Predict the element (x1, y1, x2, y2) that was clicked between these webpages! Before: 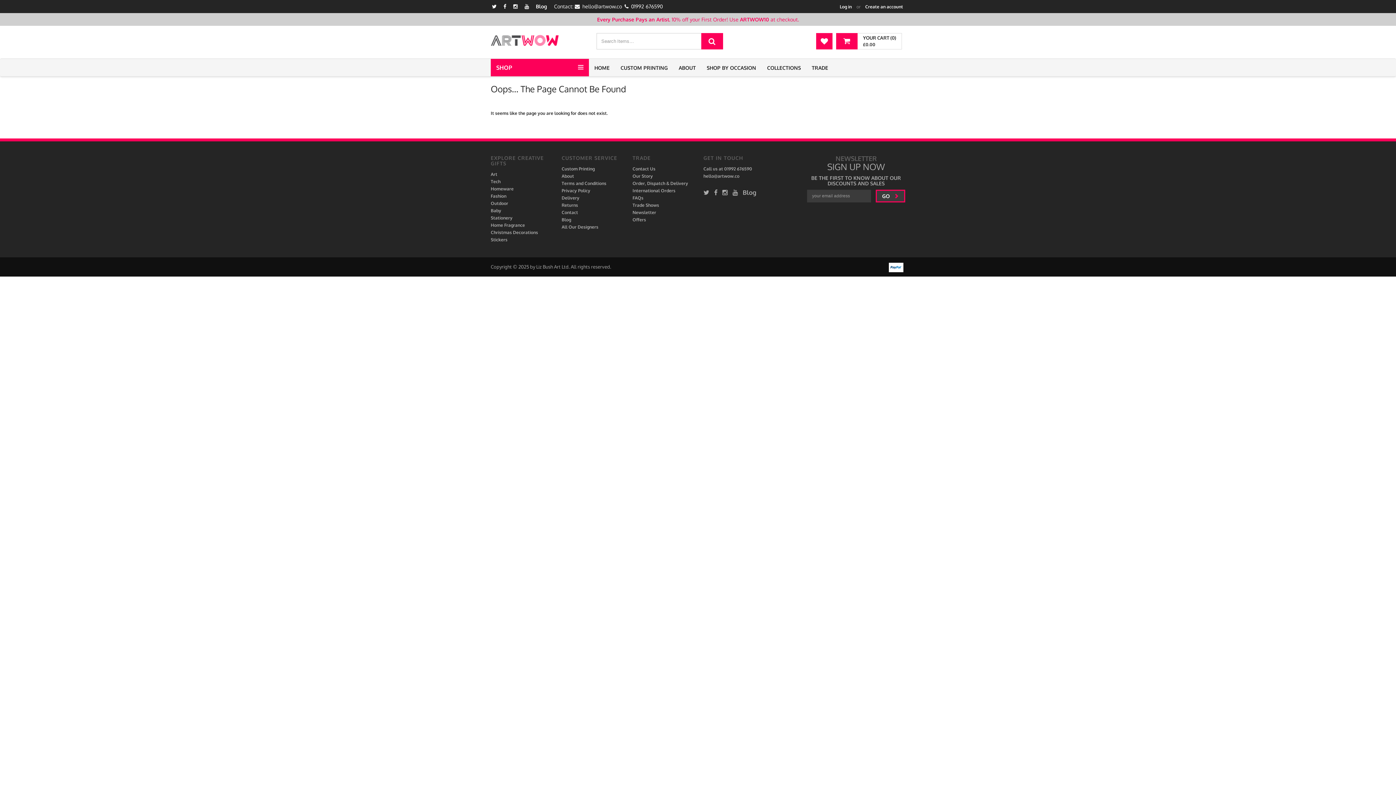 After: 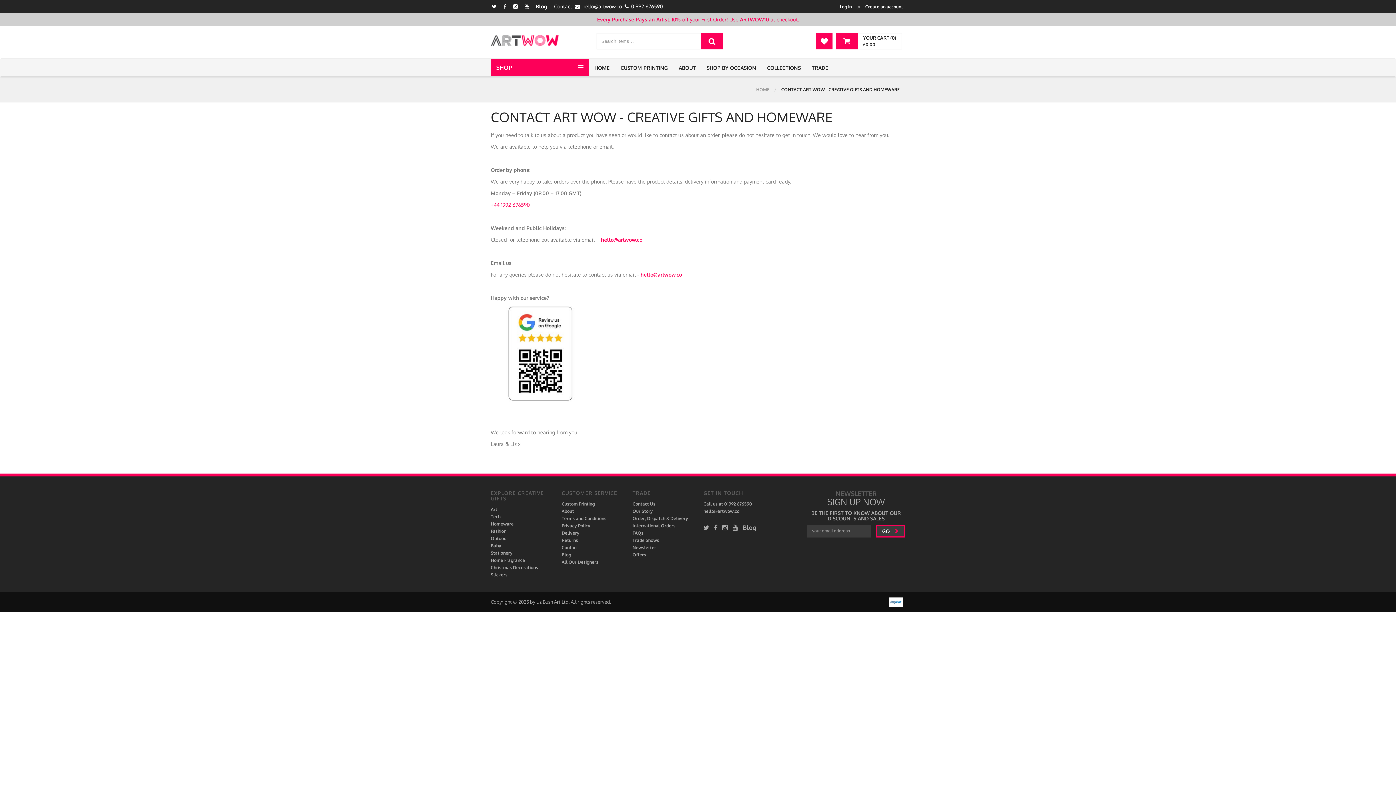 Action: bbox: (561, 209, 578, 215) label: Contact